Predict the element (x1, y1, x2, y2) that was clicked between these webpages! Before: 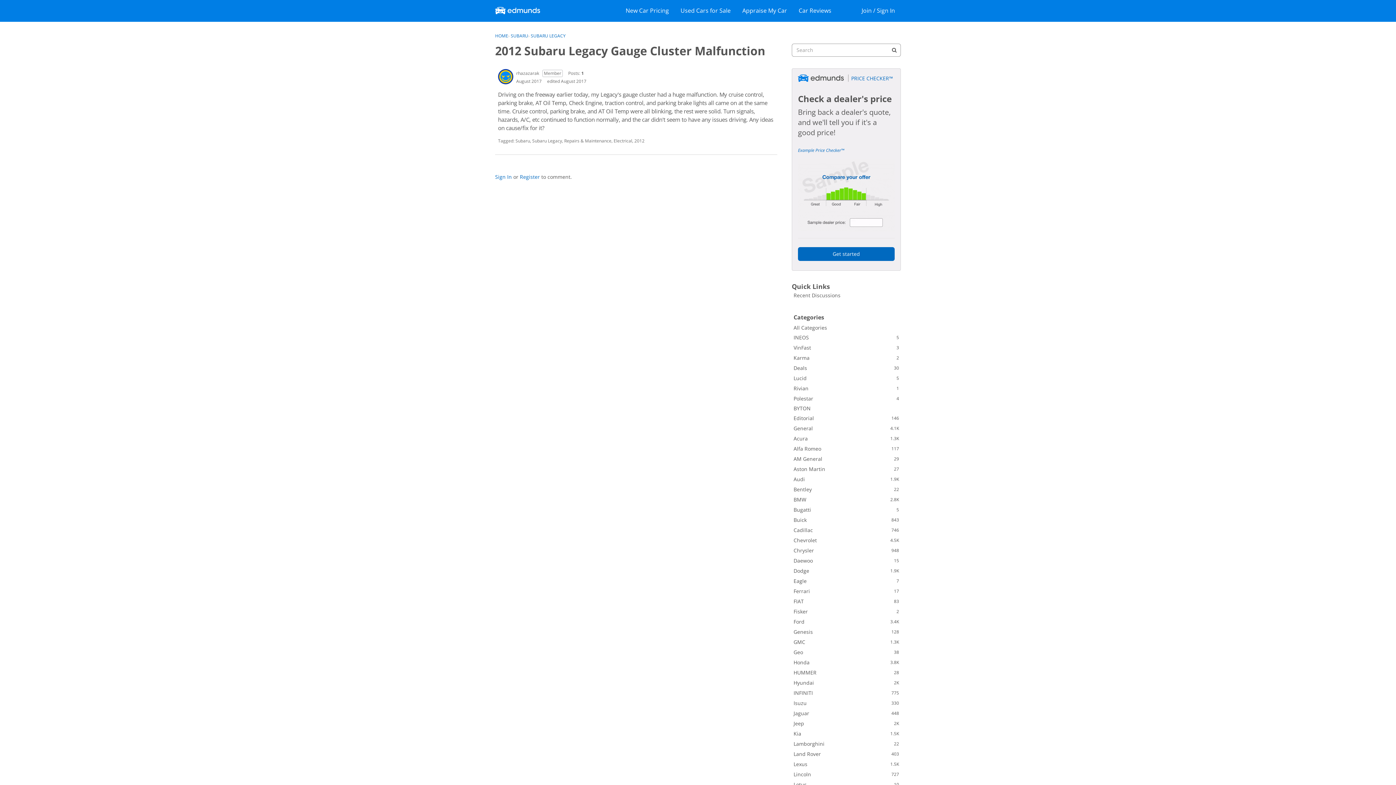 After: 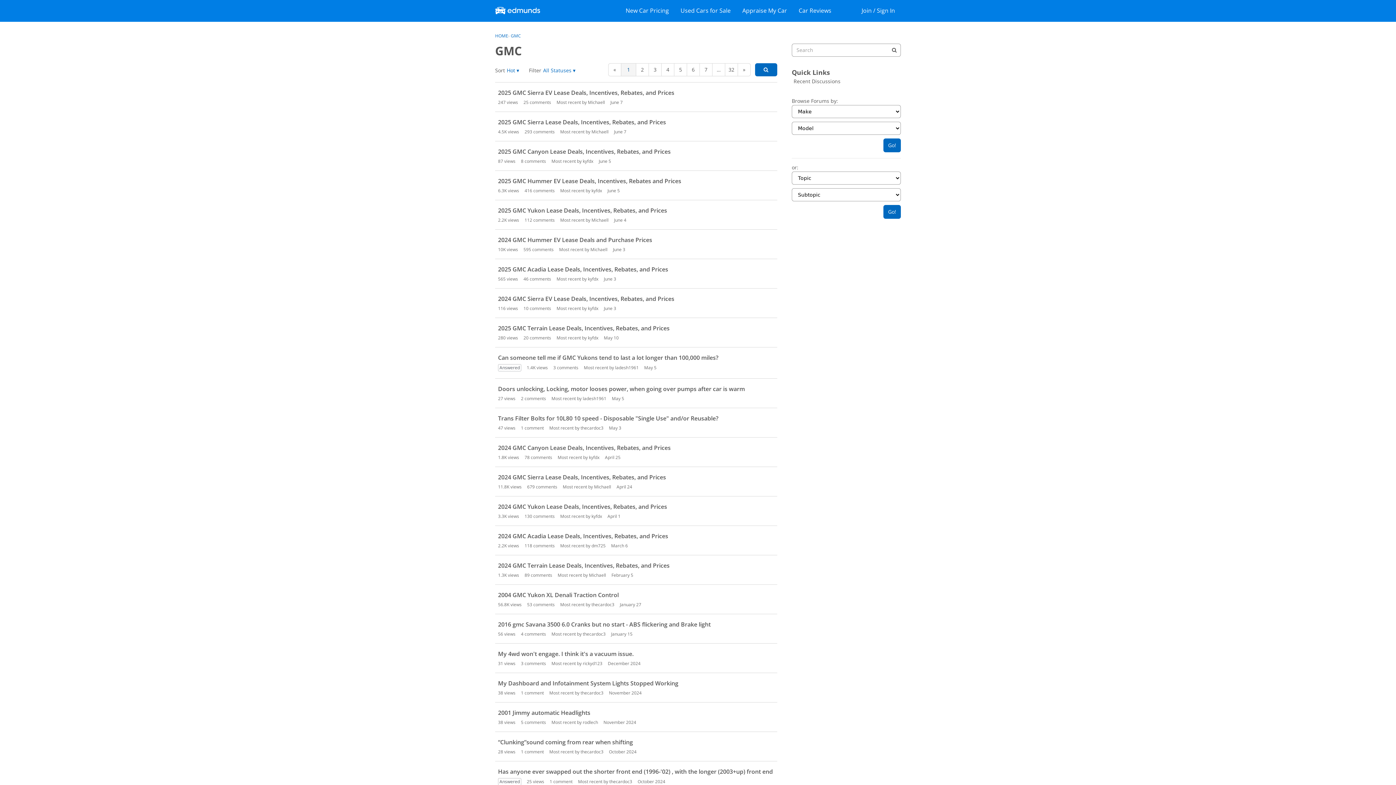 Action: label: 1.3K
GMC bbox: (792, 636, 901, 647)